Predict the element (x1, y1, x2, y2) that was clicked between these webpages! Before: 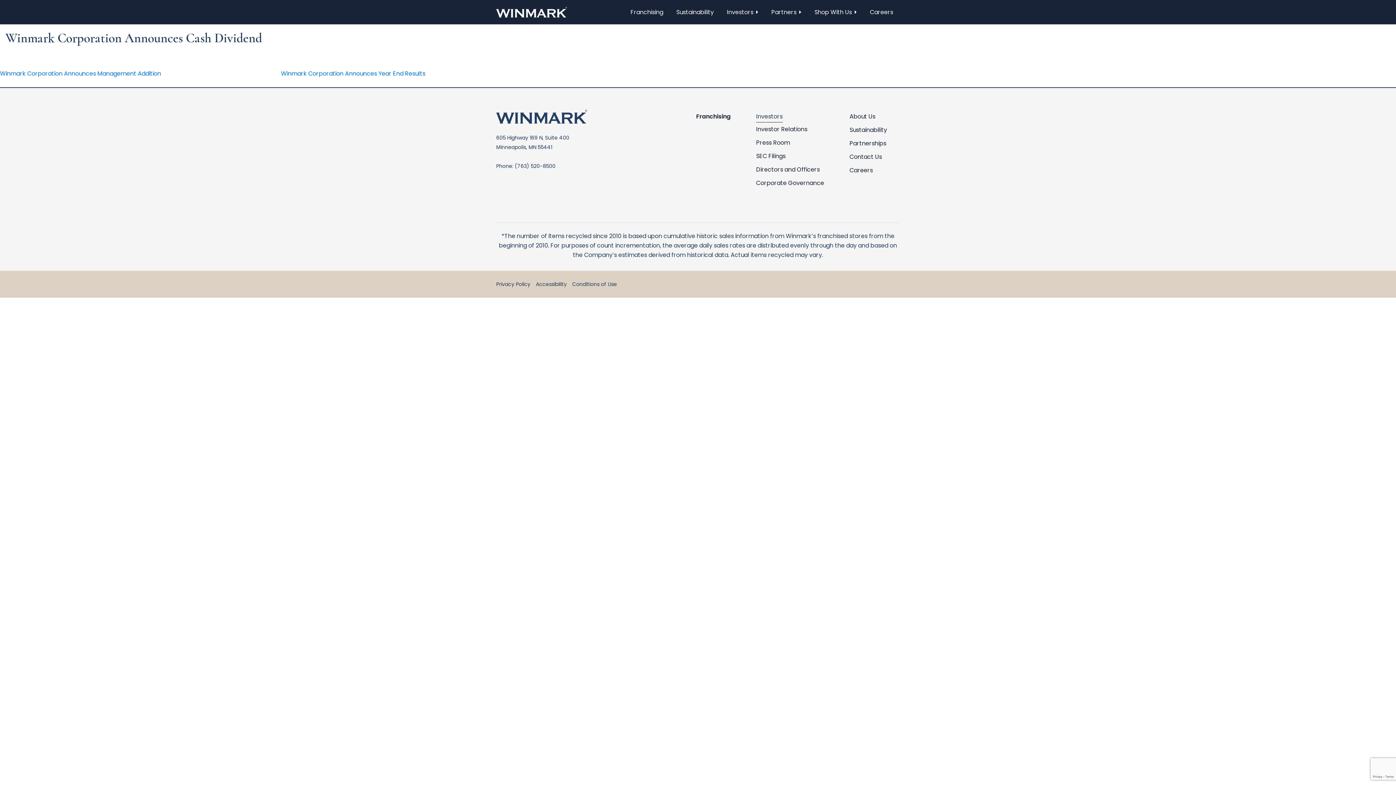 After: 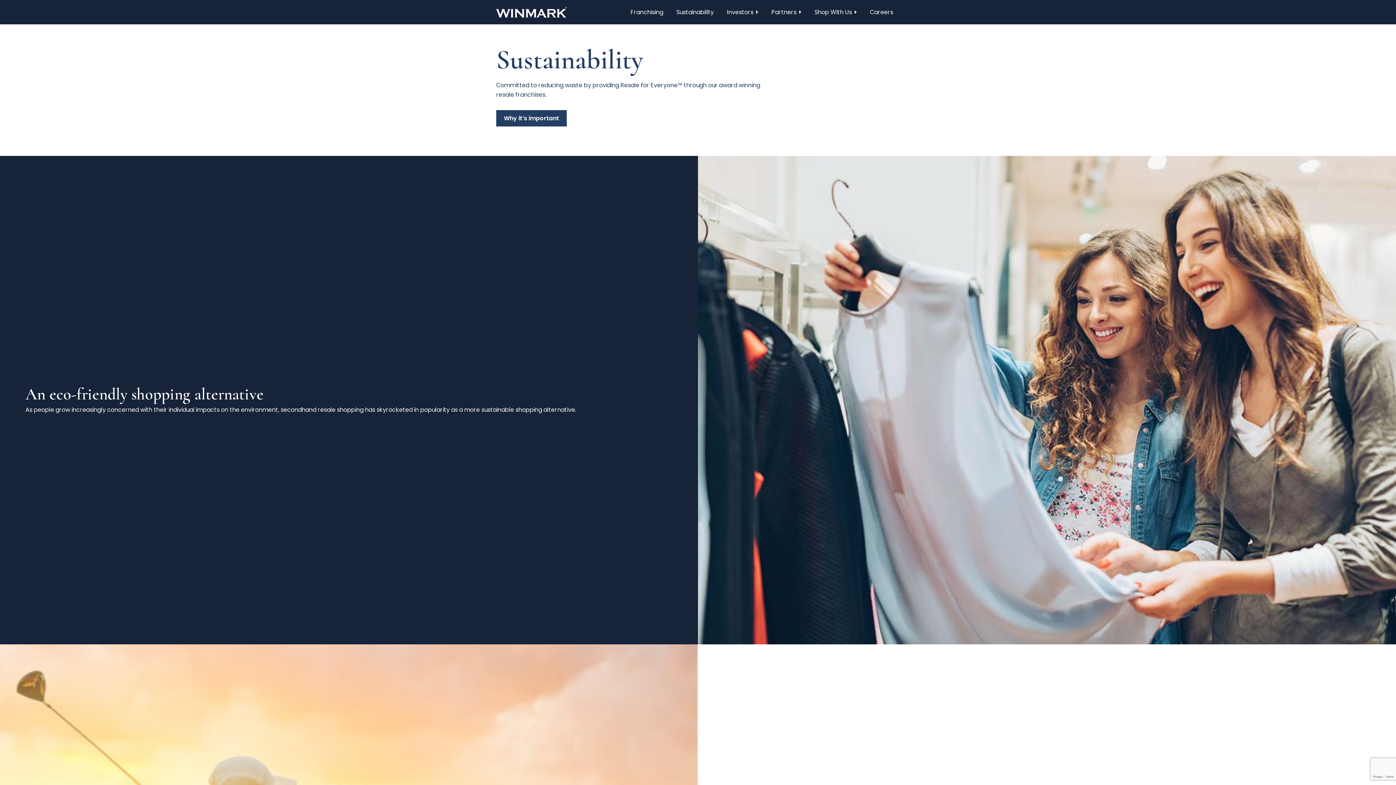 Action: label: Sustainability bbox: (849, 125, 887, 134)